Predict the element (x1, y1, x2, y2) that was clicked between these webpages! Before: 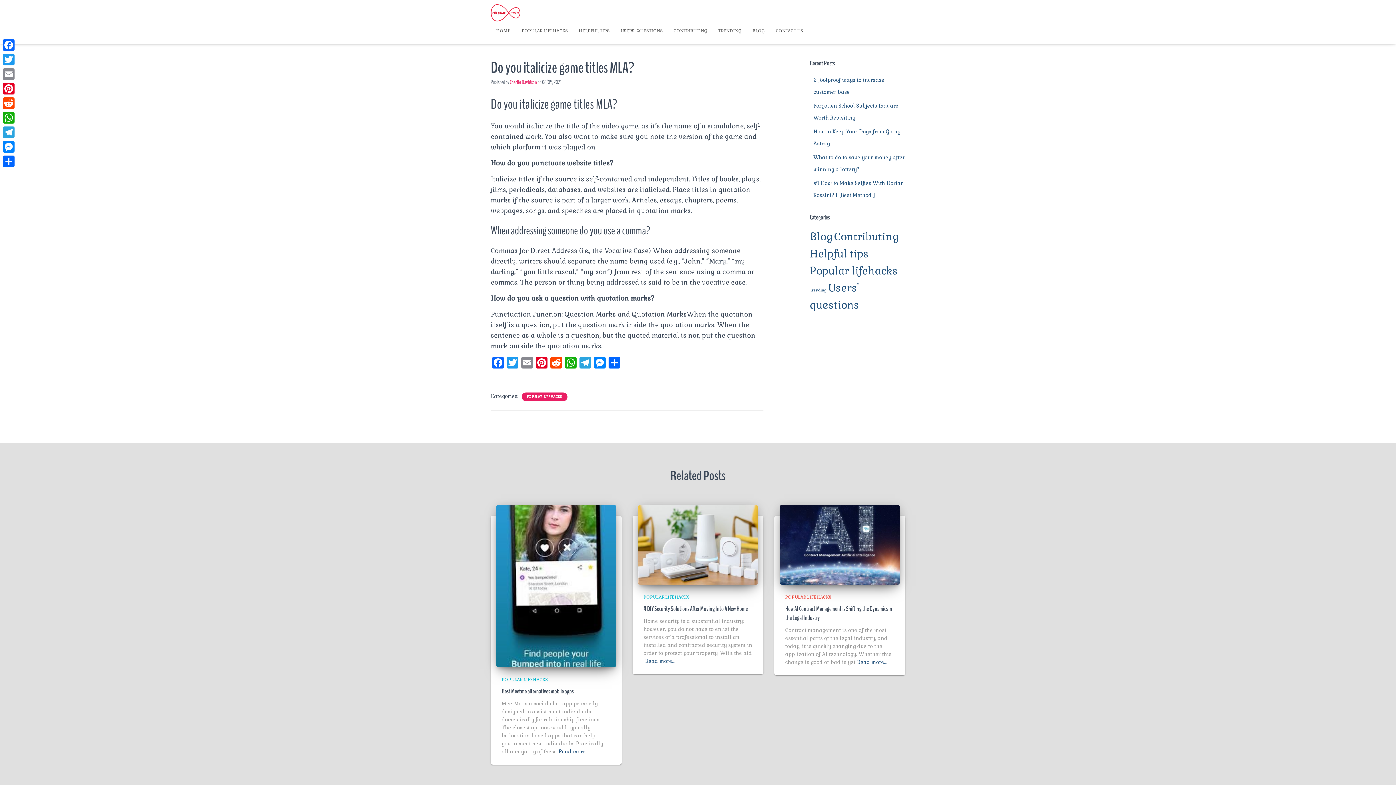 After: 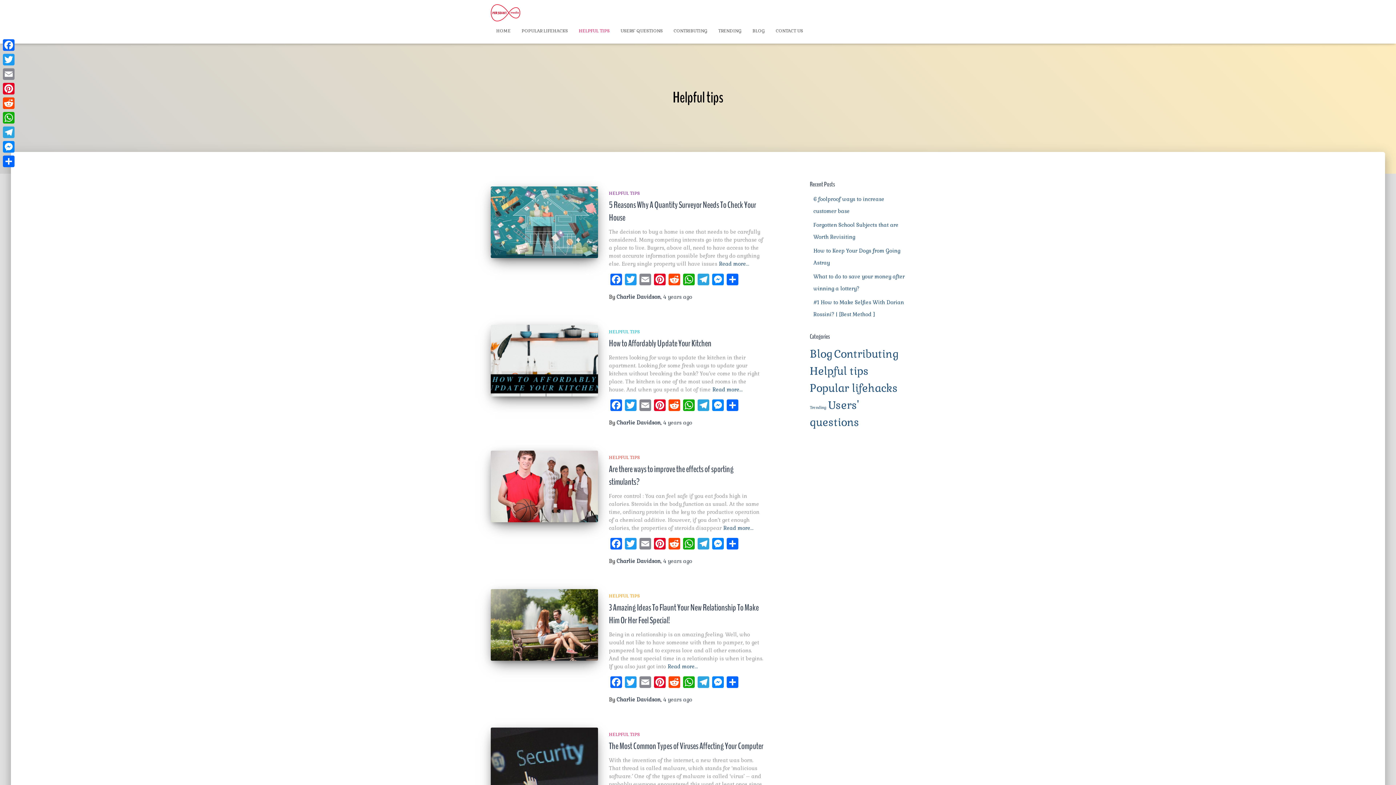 Action: label: Helpful tips (67,172 items) bbox: (810, 246, 868, 260)